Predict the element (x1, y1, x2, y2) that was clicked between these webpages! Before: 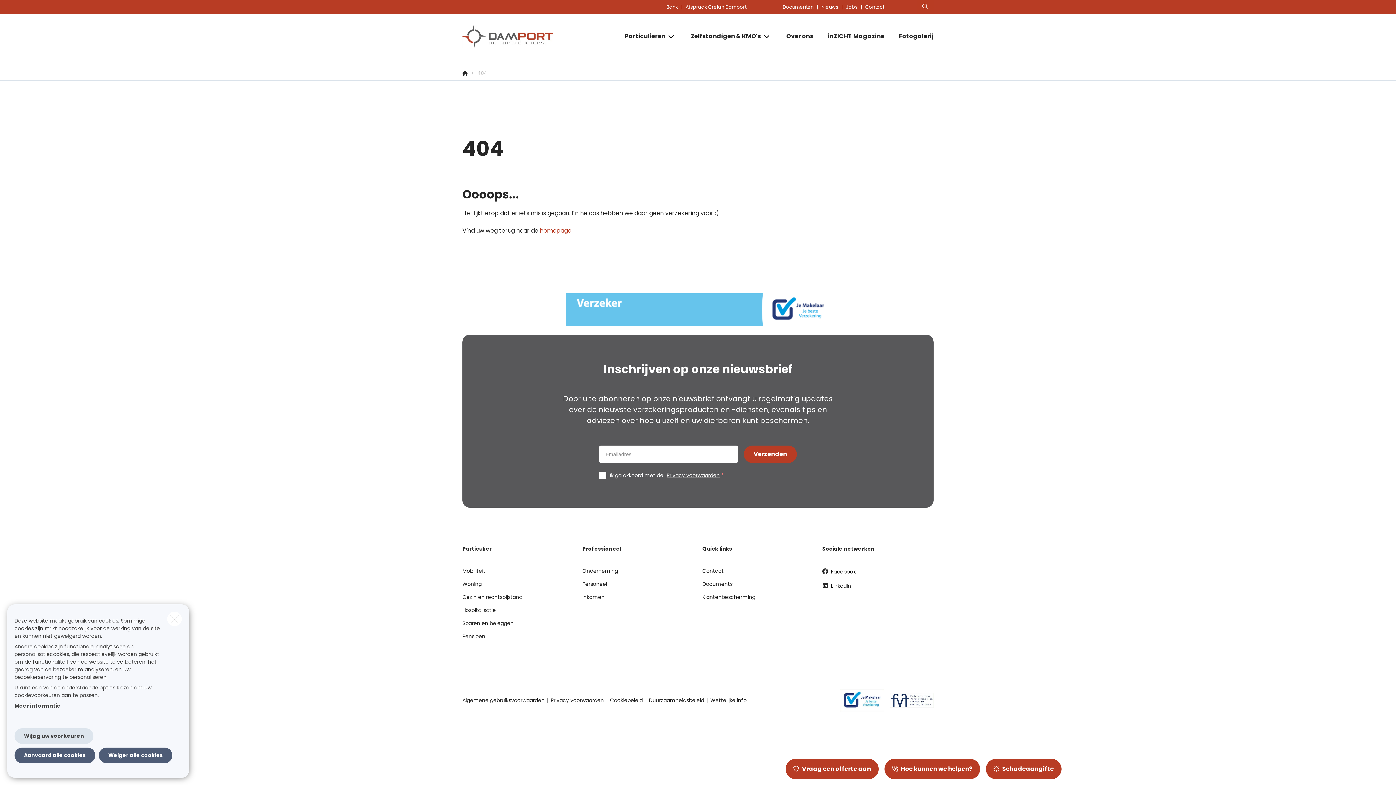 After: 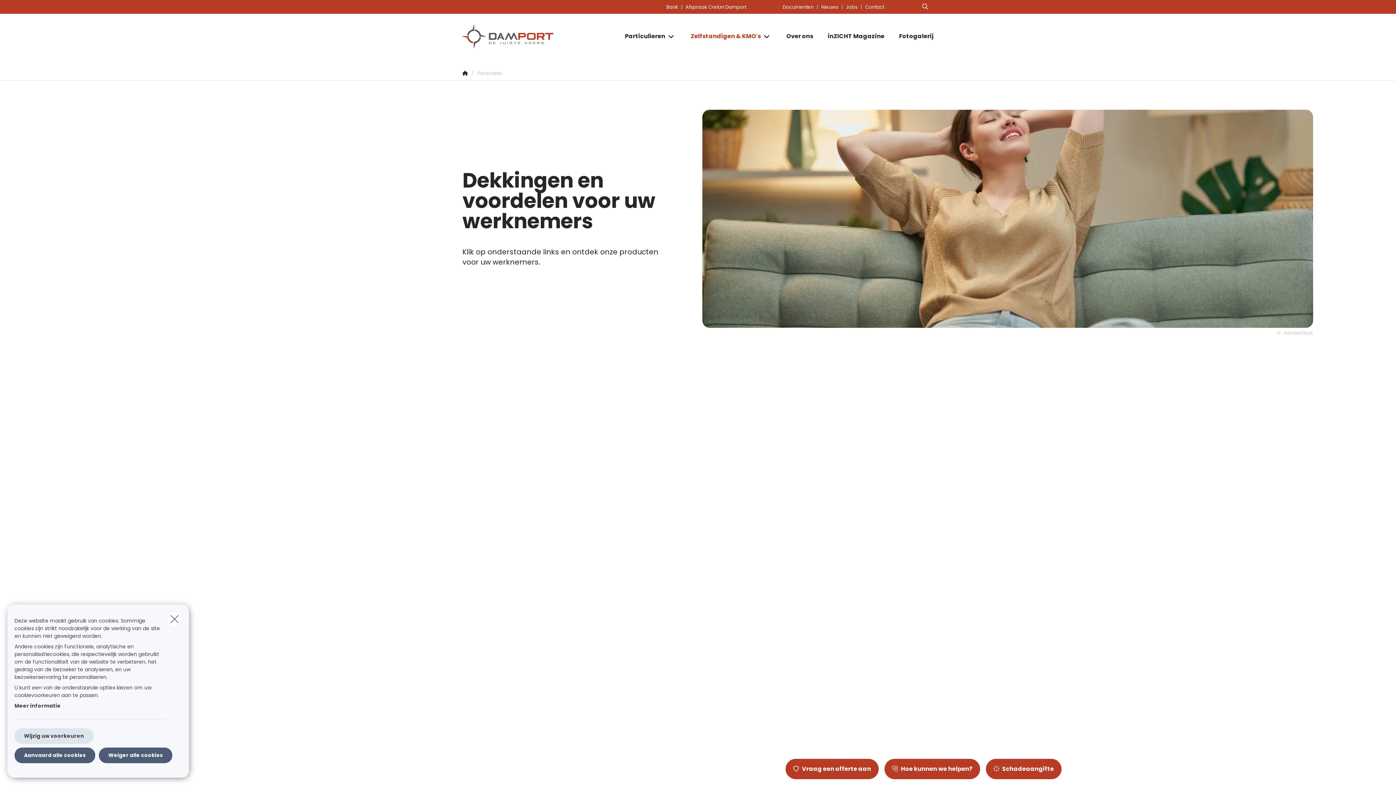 Action: label: Personeel bbox: (582, 580, 607, 593)